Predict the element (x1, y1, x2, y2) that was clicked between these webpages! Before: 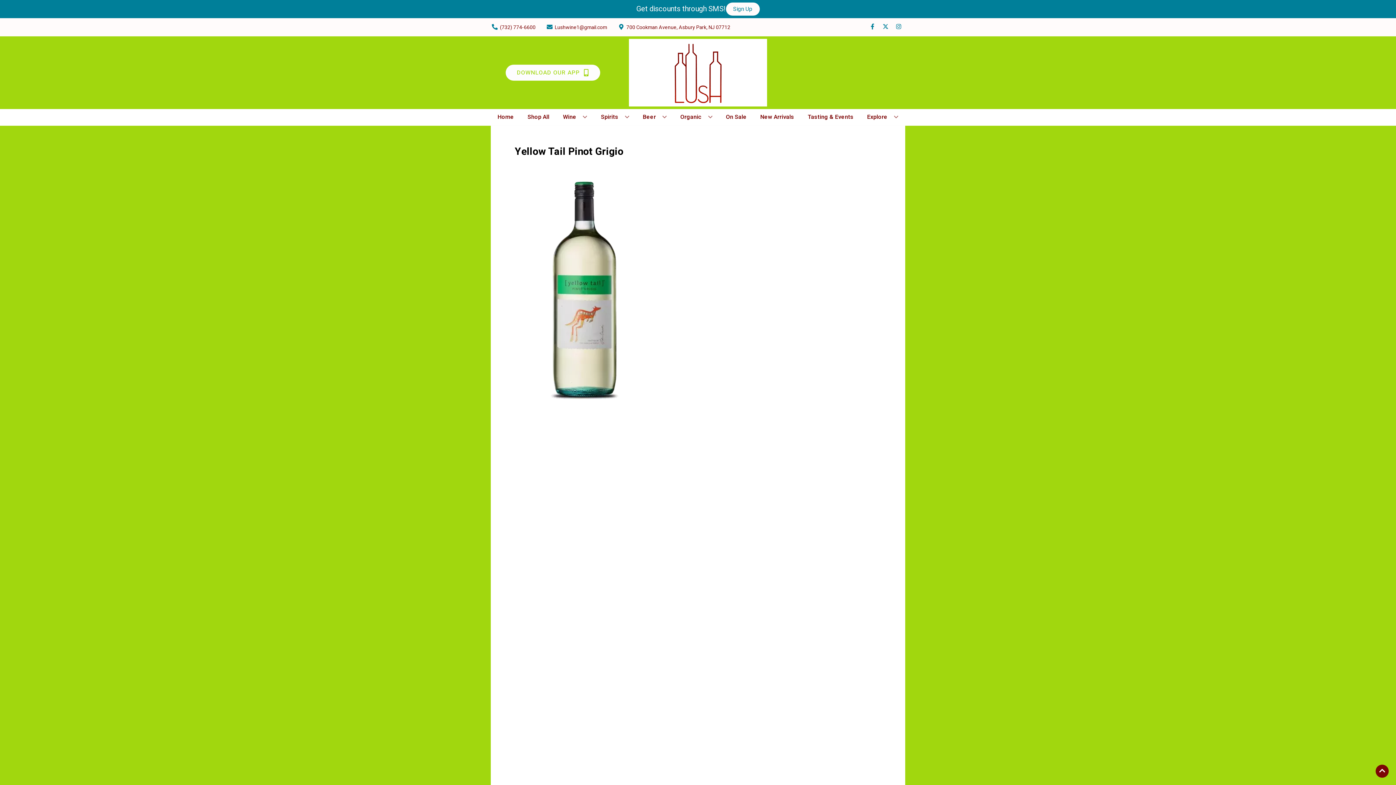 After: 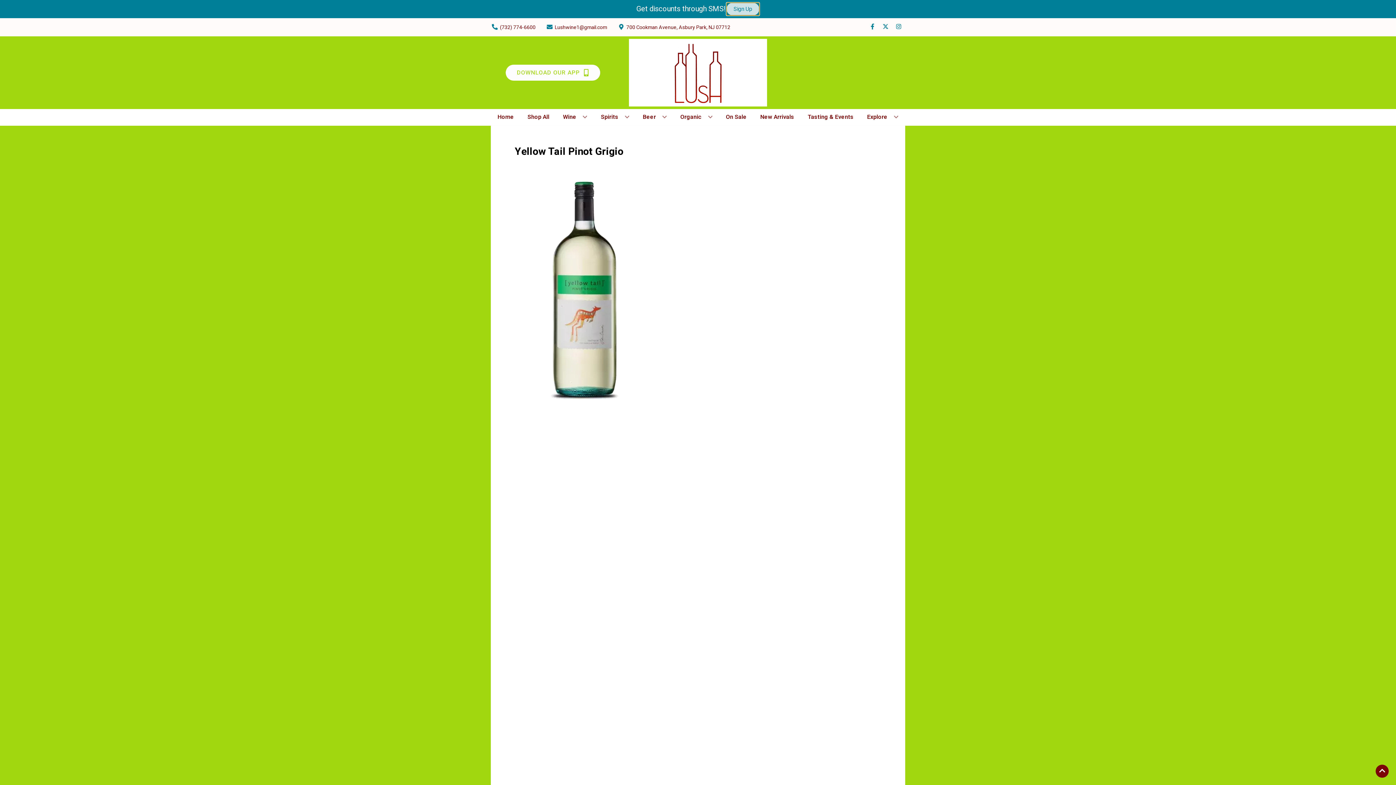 Action: label: Sign Up bbox: (726, 2, 759, 15)